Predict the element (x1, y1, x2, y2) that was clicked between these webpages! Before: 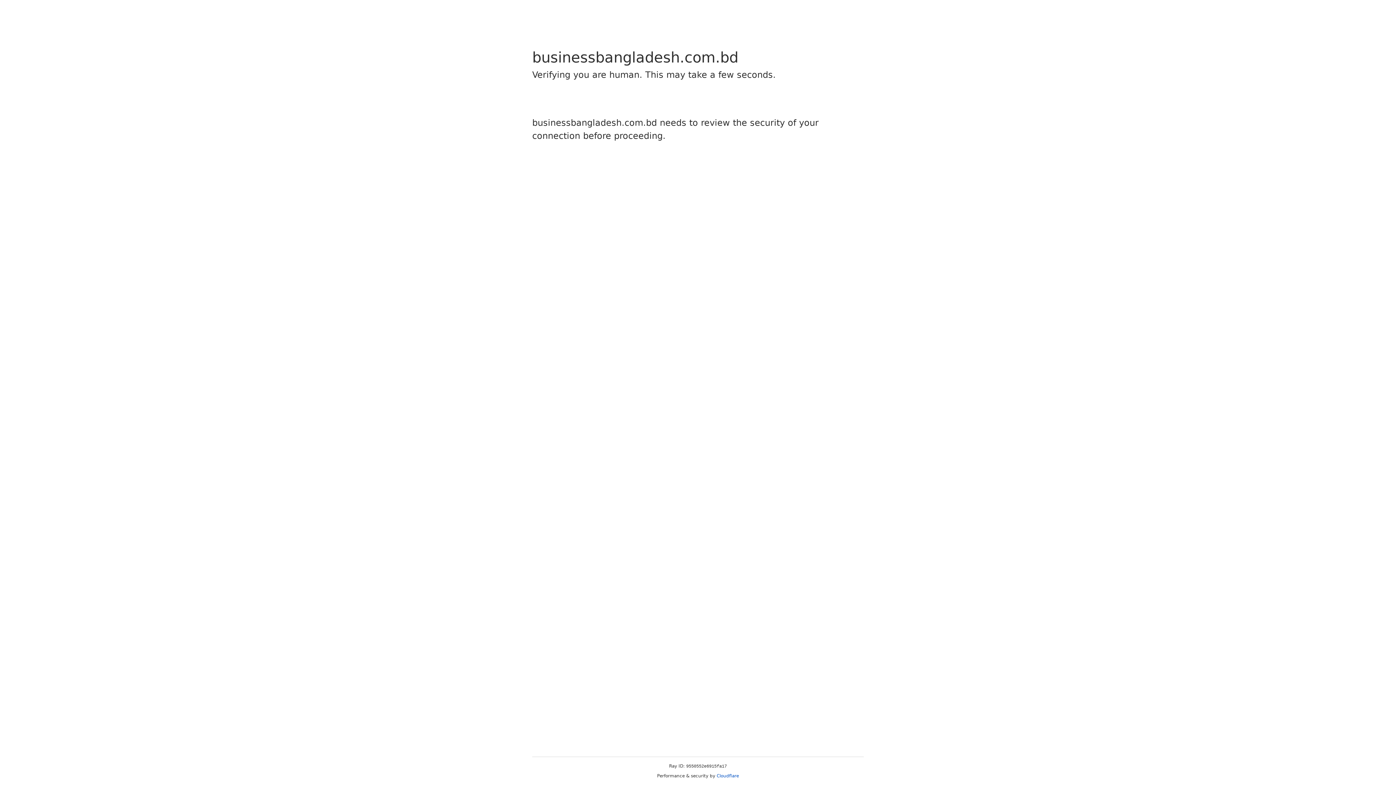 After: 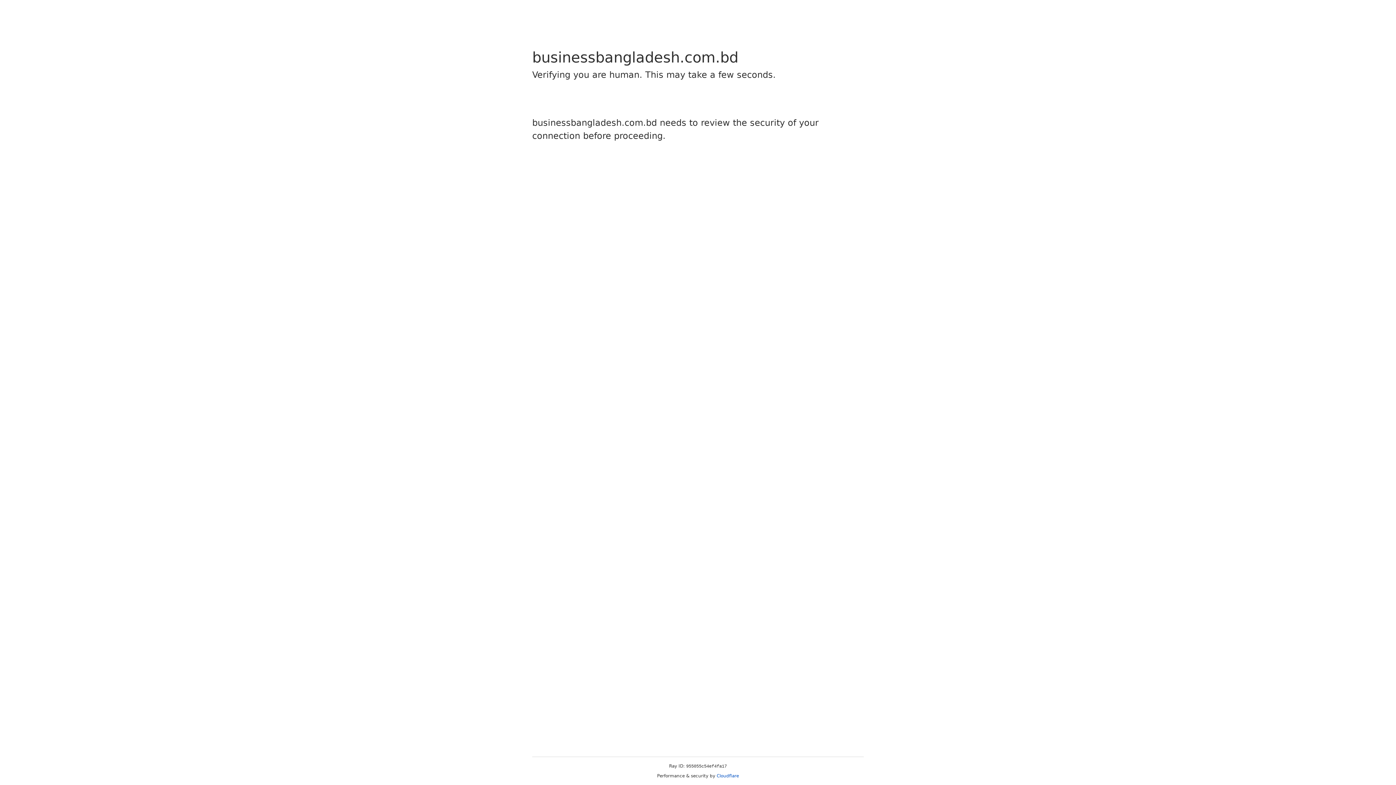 Action: label: Cloudflare bbox: (716, 773, 739, 778)